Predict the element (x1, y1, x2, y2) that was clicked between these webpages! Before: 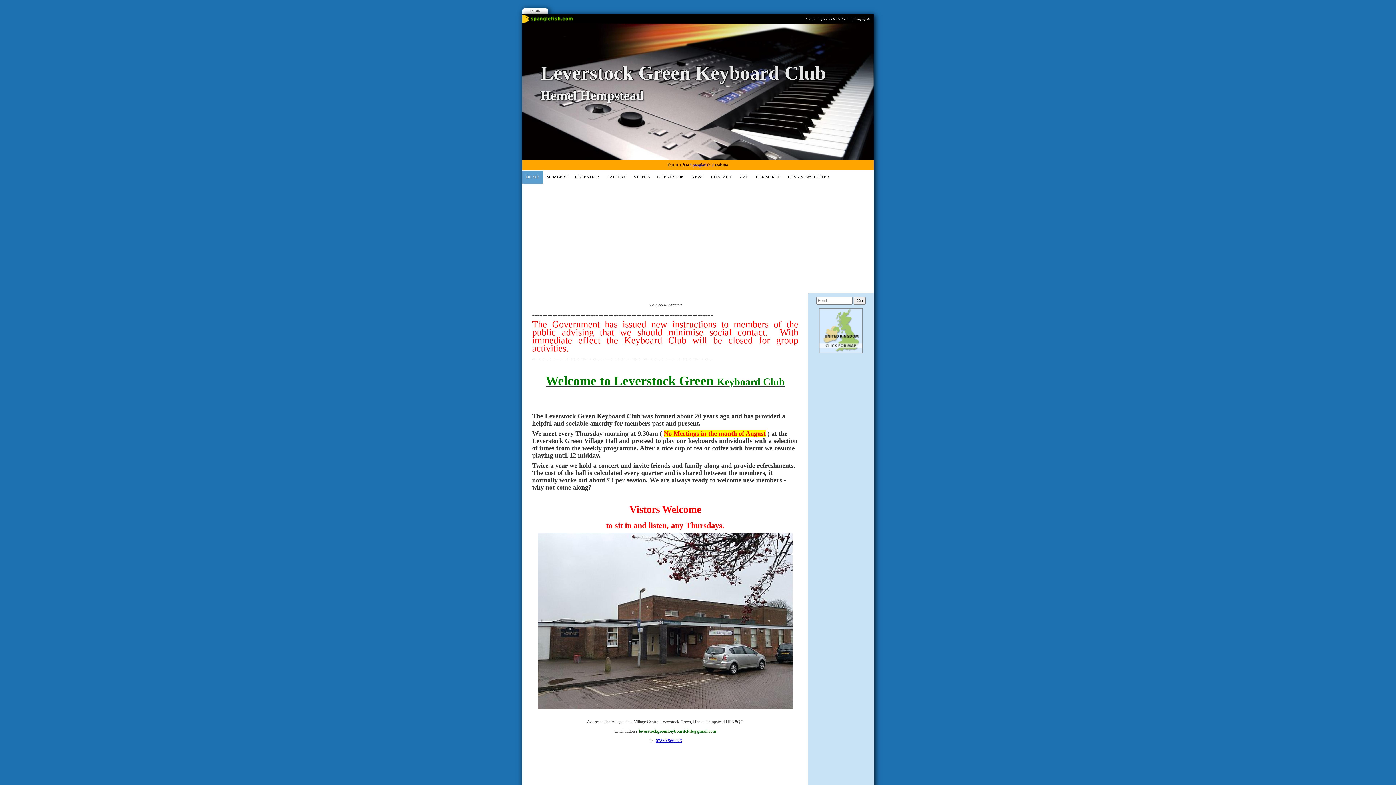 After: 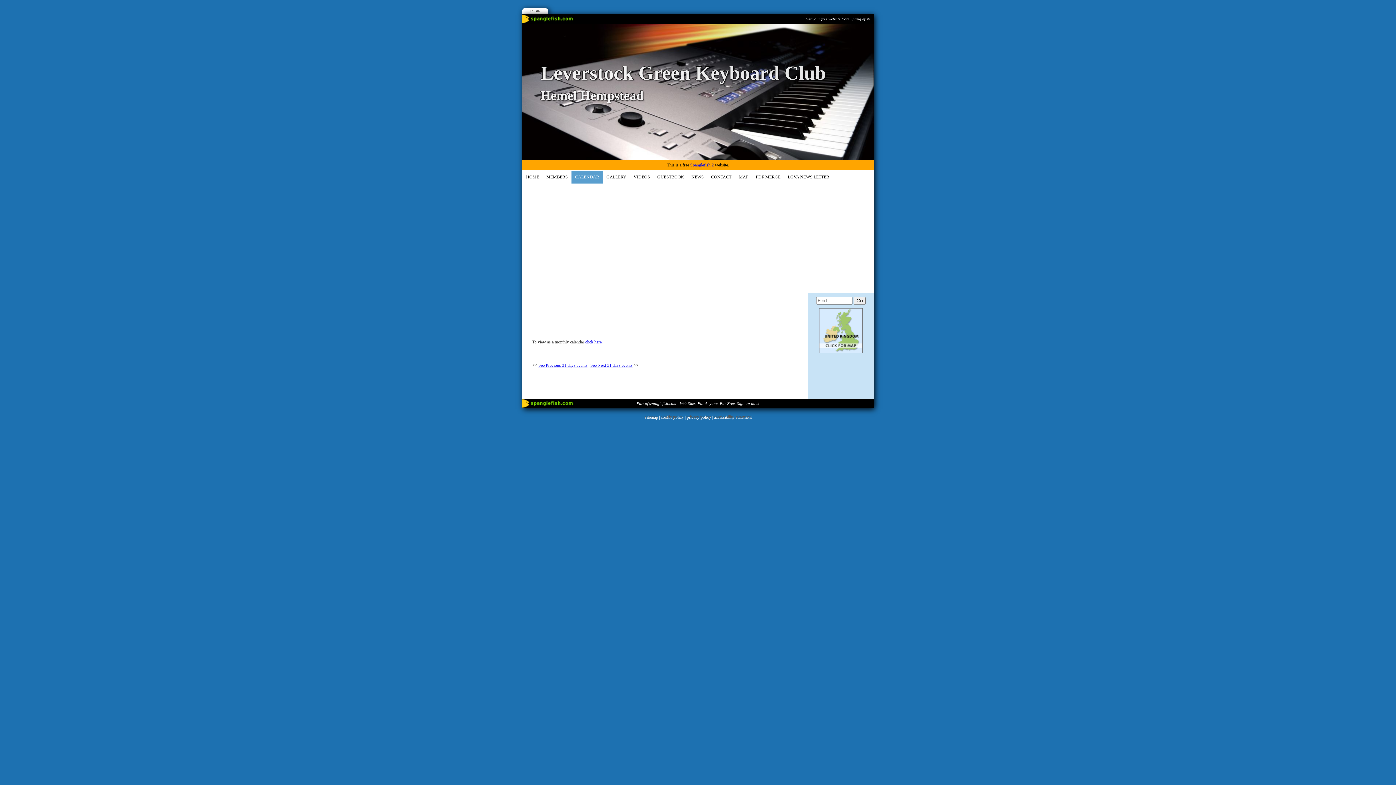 Action: label: CALENDAR bbox: (571, 170, 602, 184)